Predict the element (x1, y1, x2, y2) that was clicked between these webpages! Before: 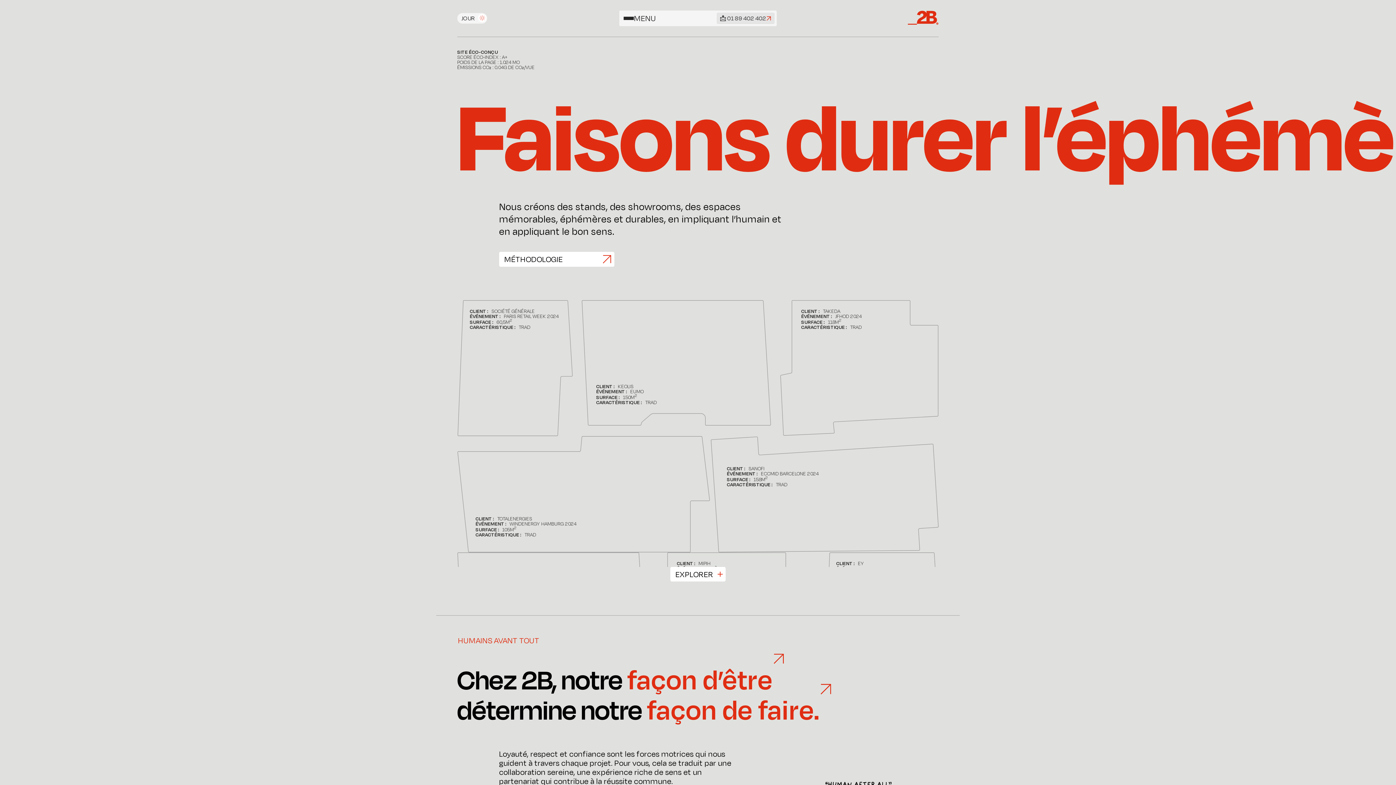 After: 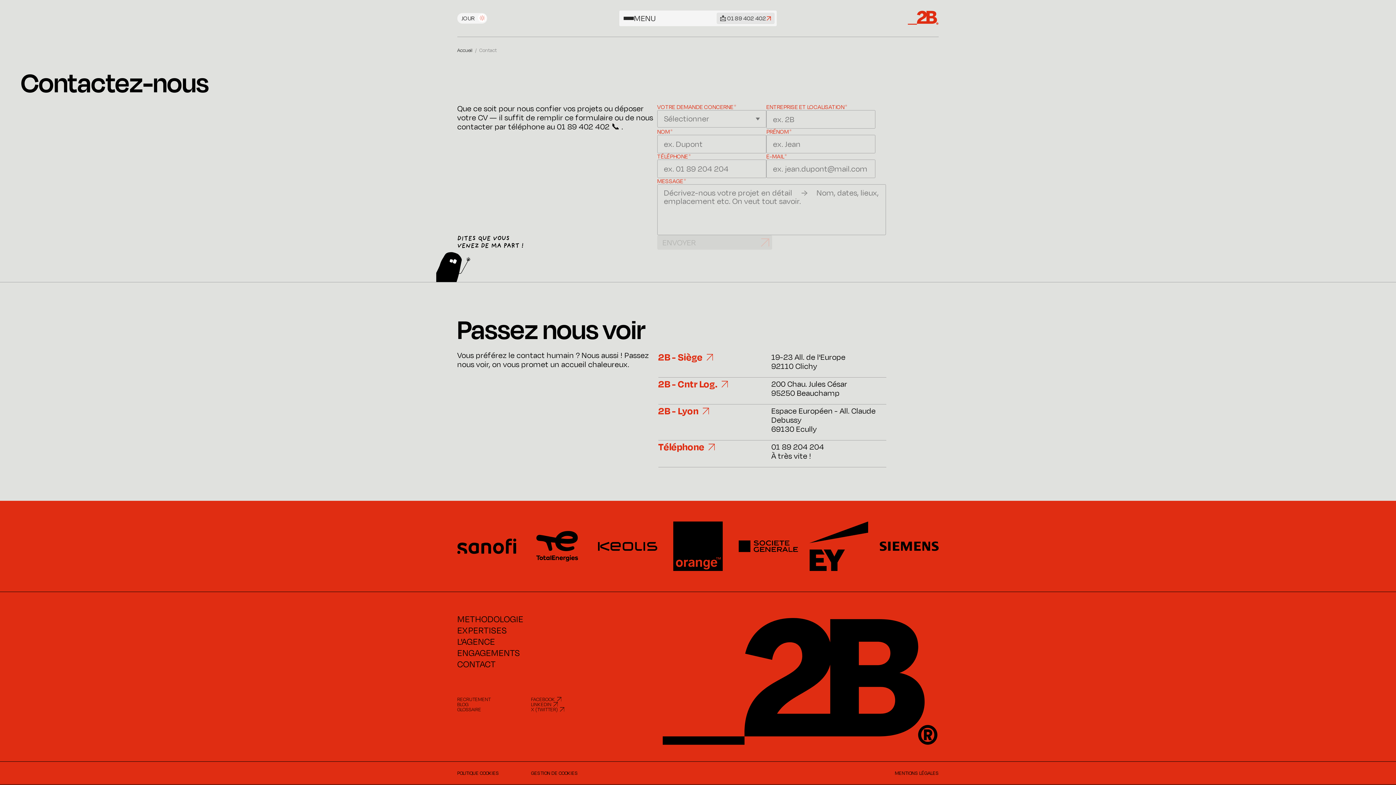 Action: bbox: (716, 12, 774, 23) label: 📩 01 89 402 402